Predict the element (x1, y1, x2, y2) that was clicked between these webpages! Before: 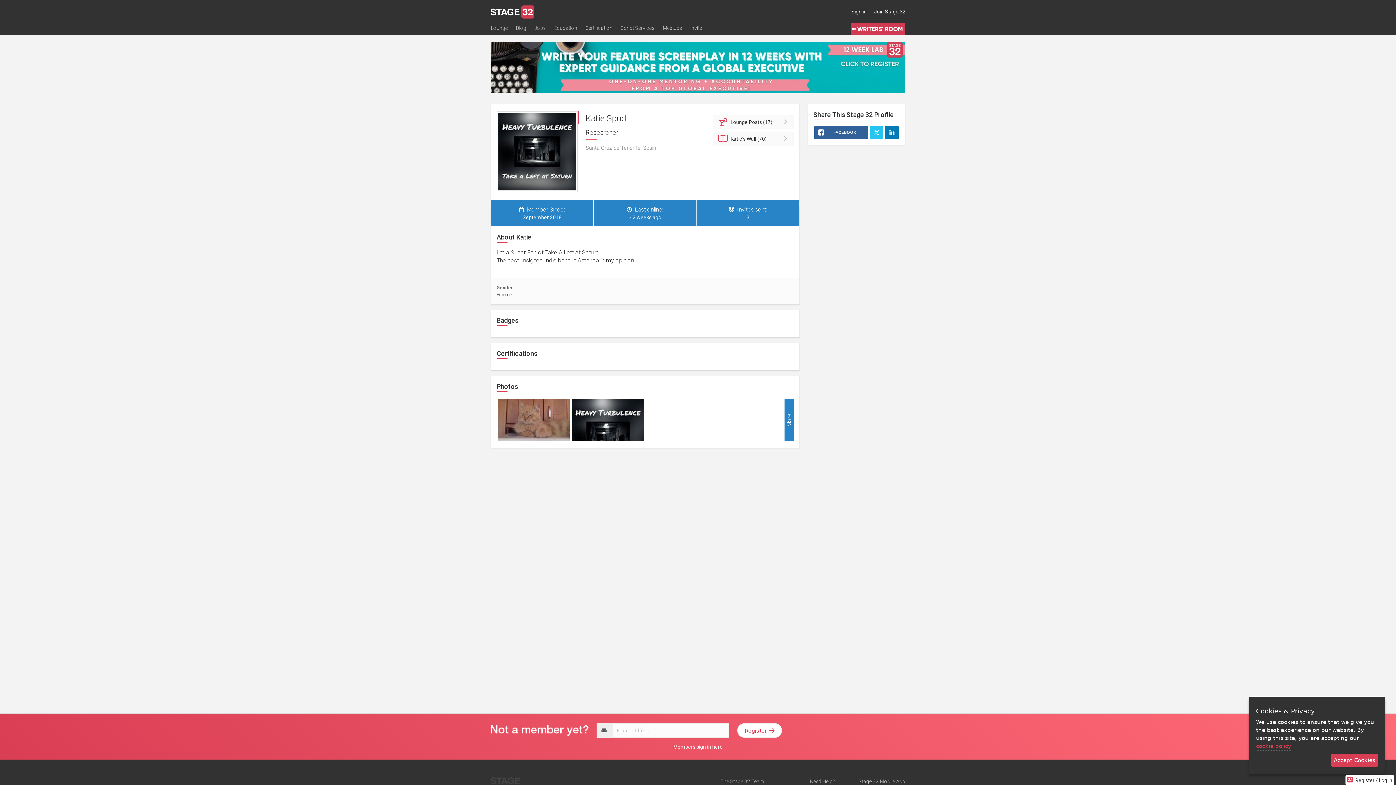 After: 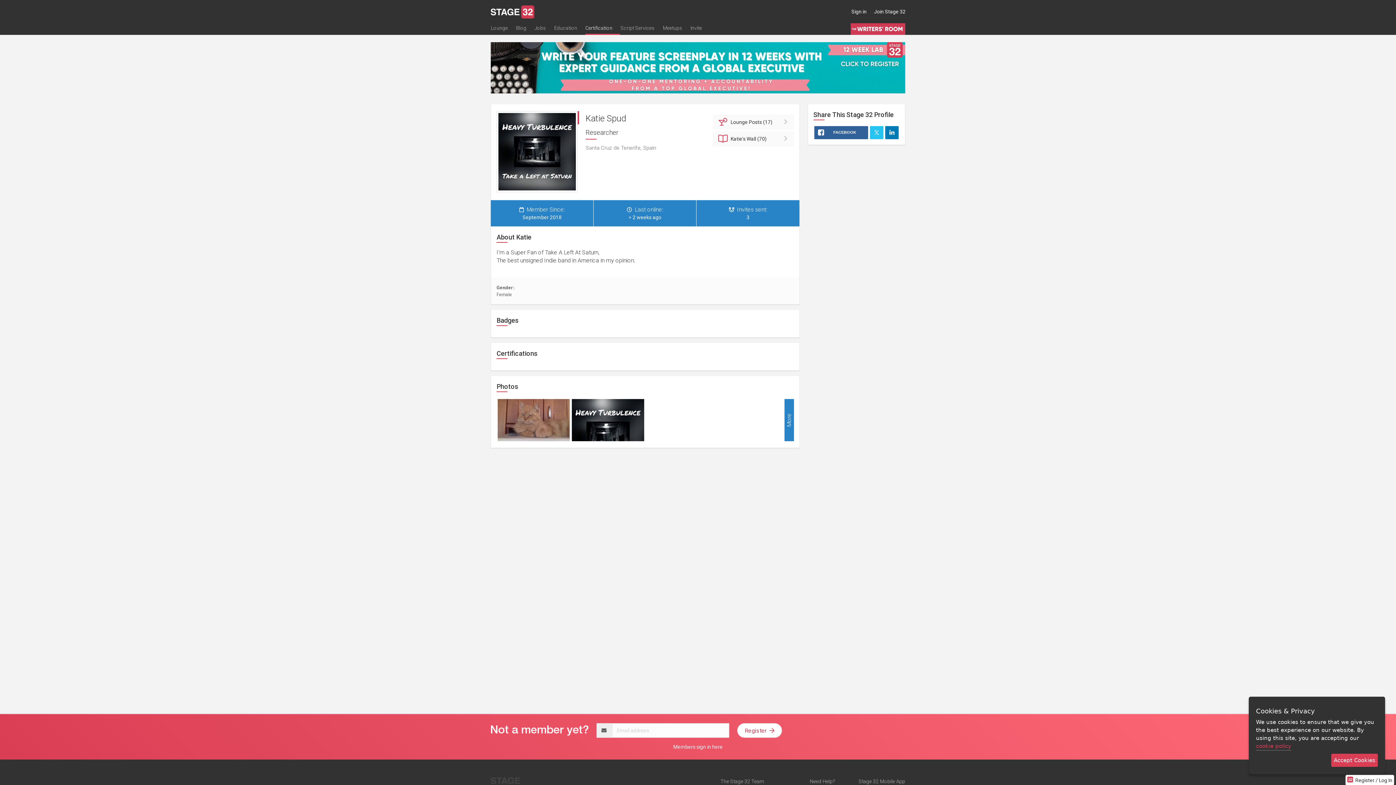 Action: label: Certification bbox: (585, 23, 620, 34)